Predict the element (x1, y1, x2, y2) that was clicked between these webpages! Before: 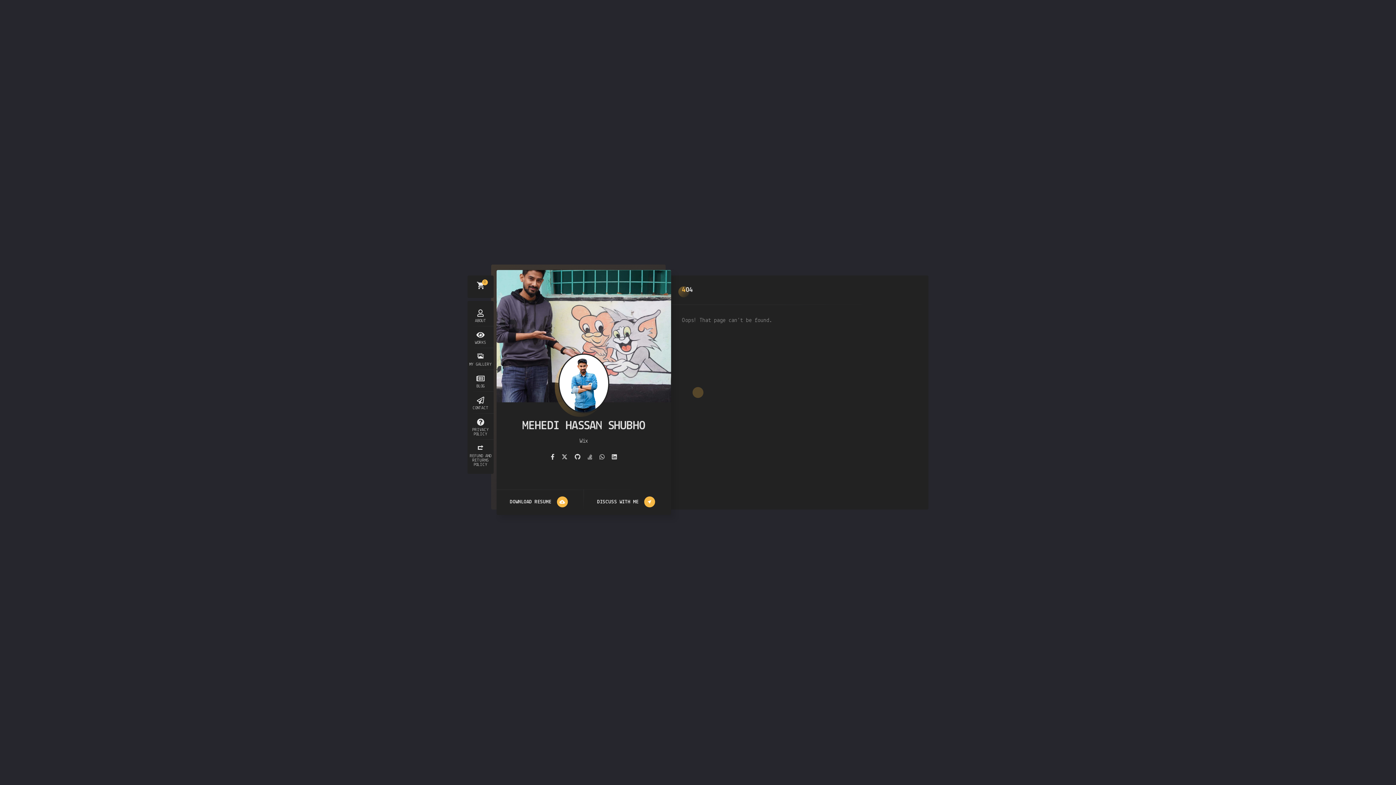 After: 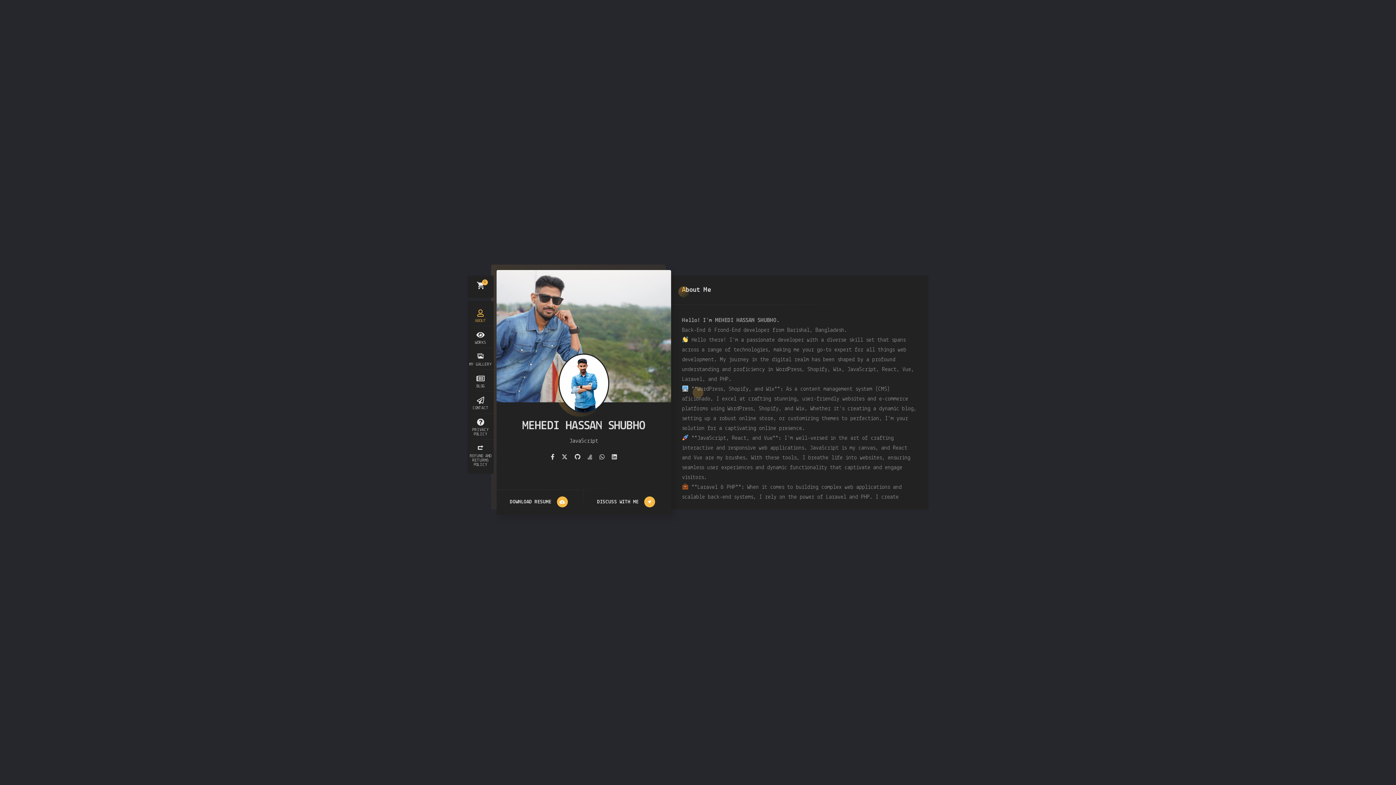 Action: bbox: (558, 353, 609, 413)